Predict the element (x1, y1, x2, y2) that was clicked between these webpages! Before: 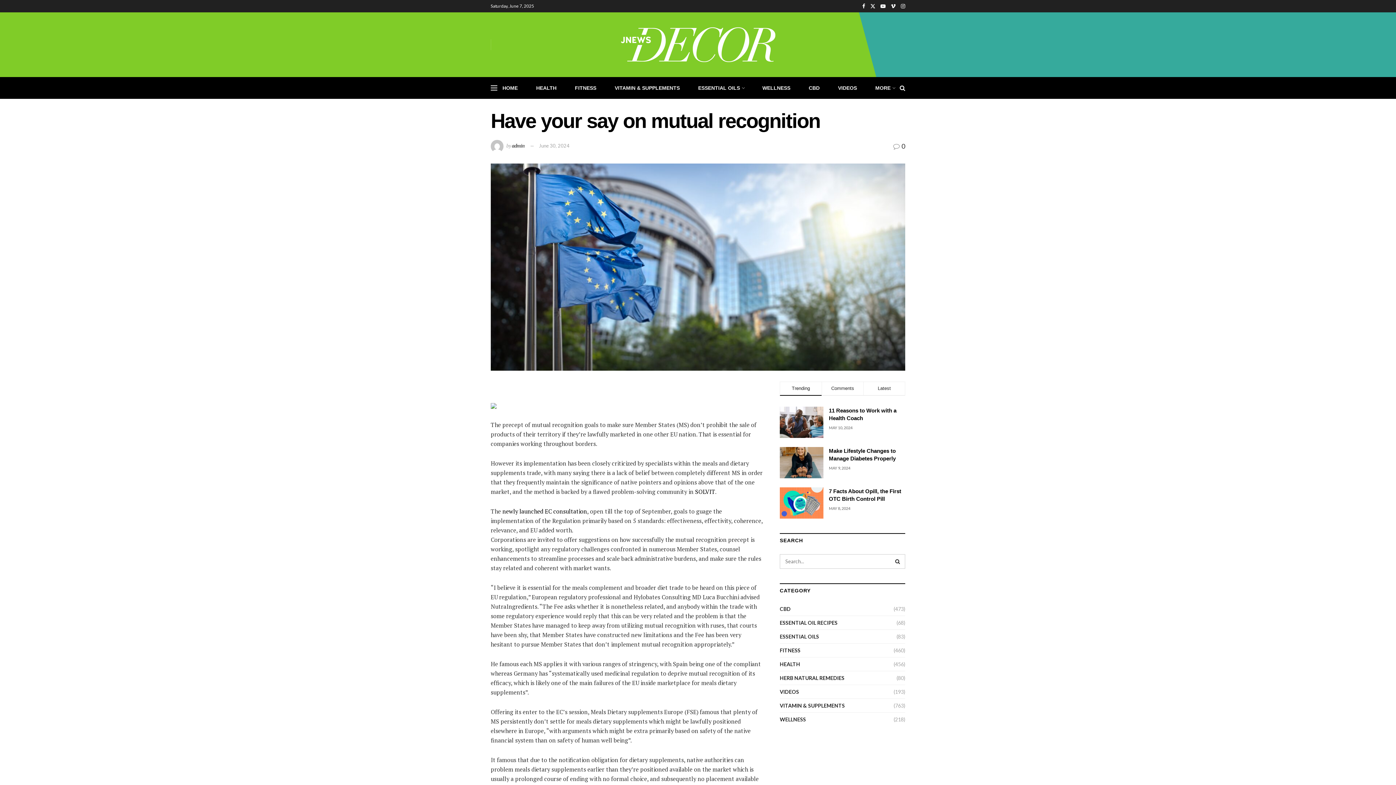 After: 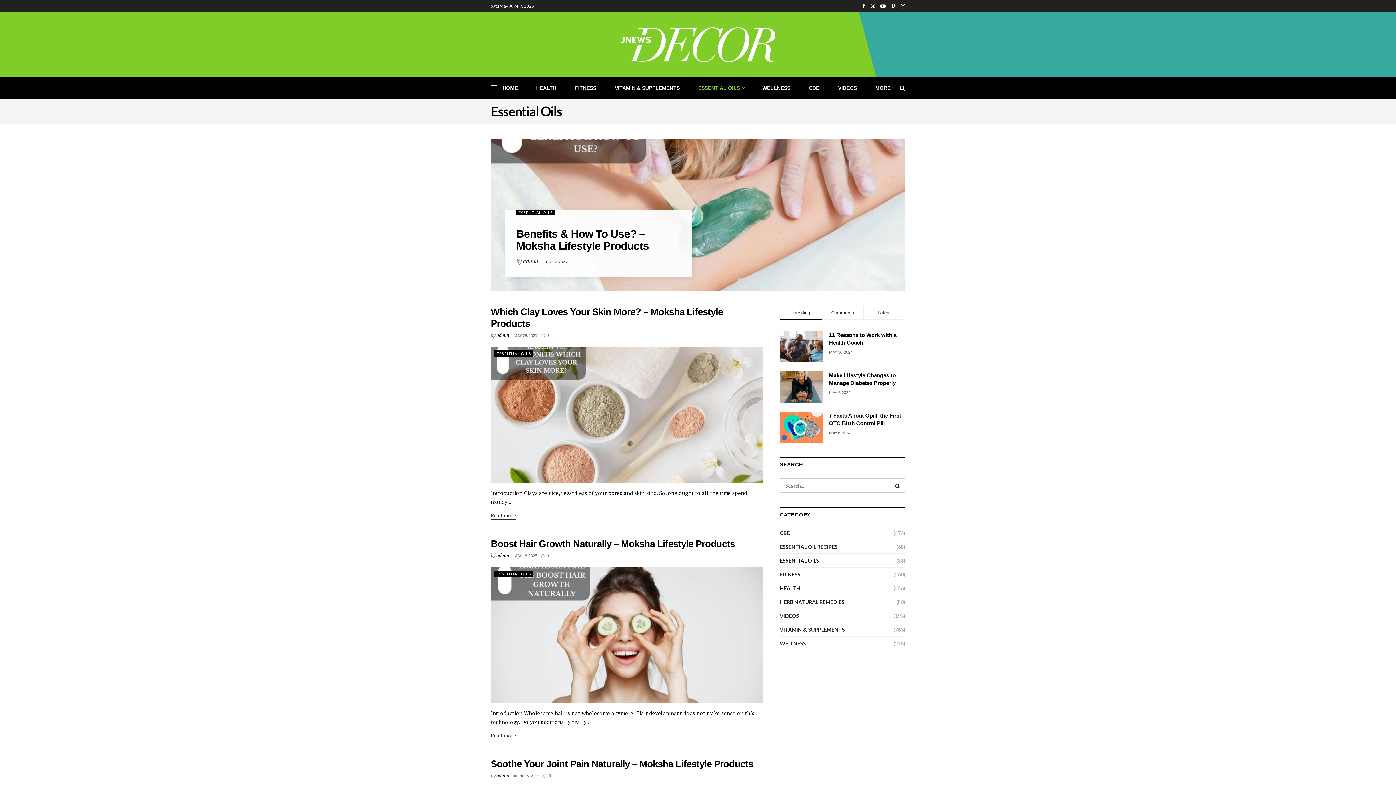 Action: bbox: (693, 77, 749, 98) label: ESSENTIAL OILS